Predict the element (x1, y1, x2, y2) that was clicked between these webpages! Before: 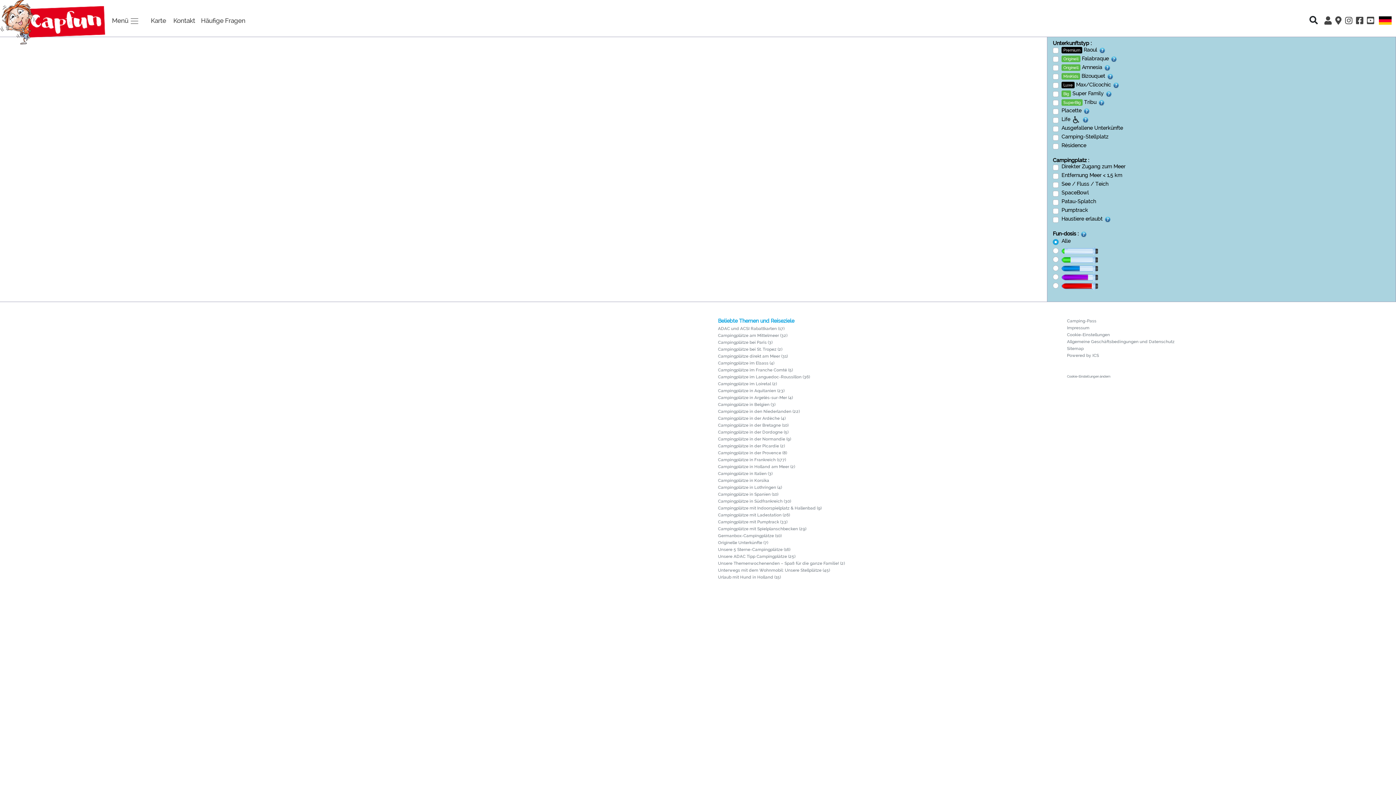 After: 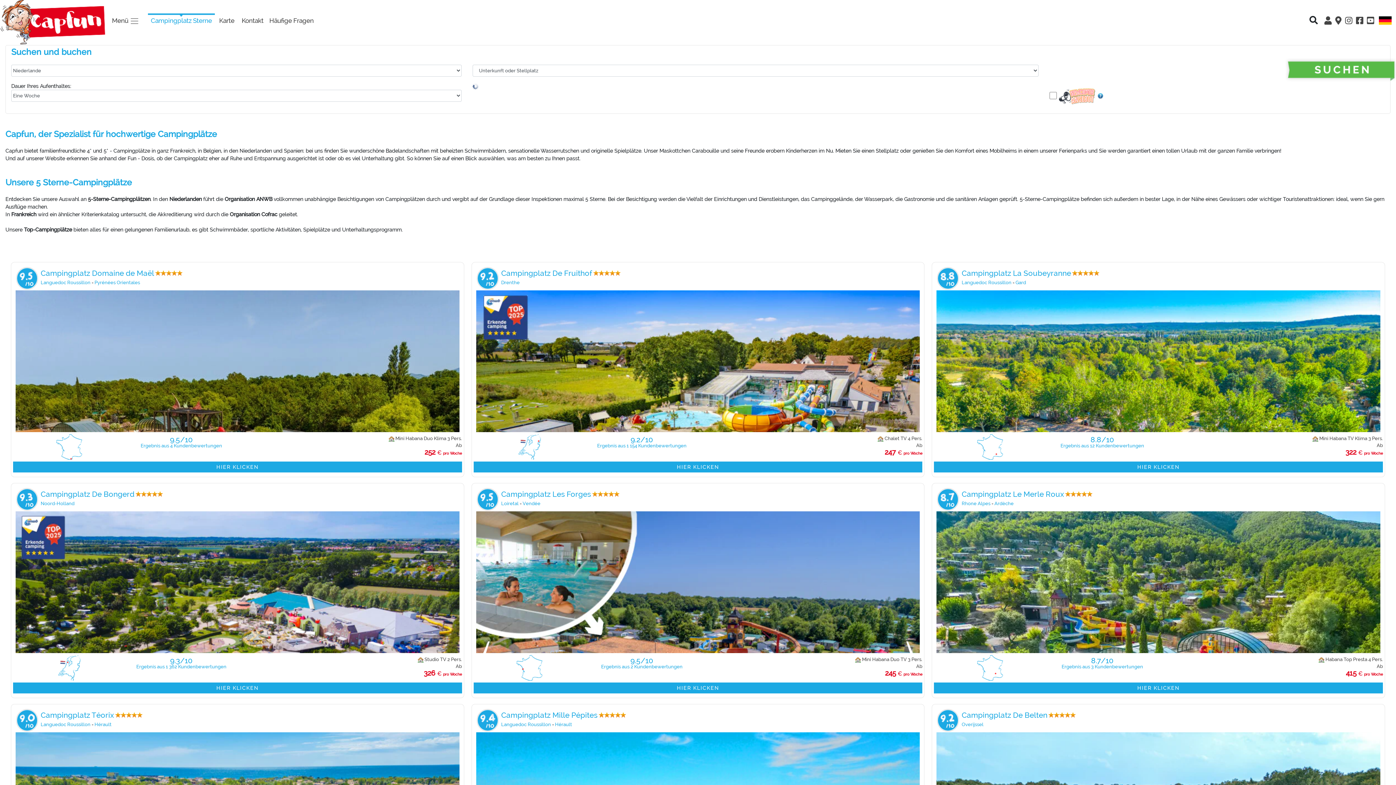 Action: bbox: (718, 547, 790, 552) label: Unsere 5 Sterne-Campingplätze (16)